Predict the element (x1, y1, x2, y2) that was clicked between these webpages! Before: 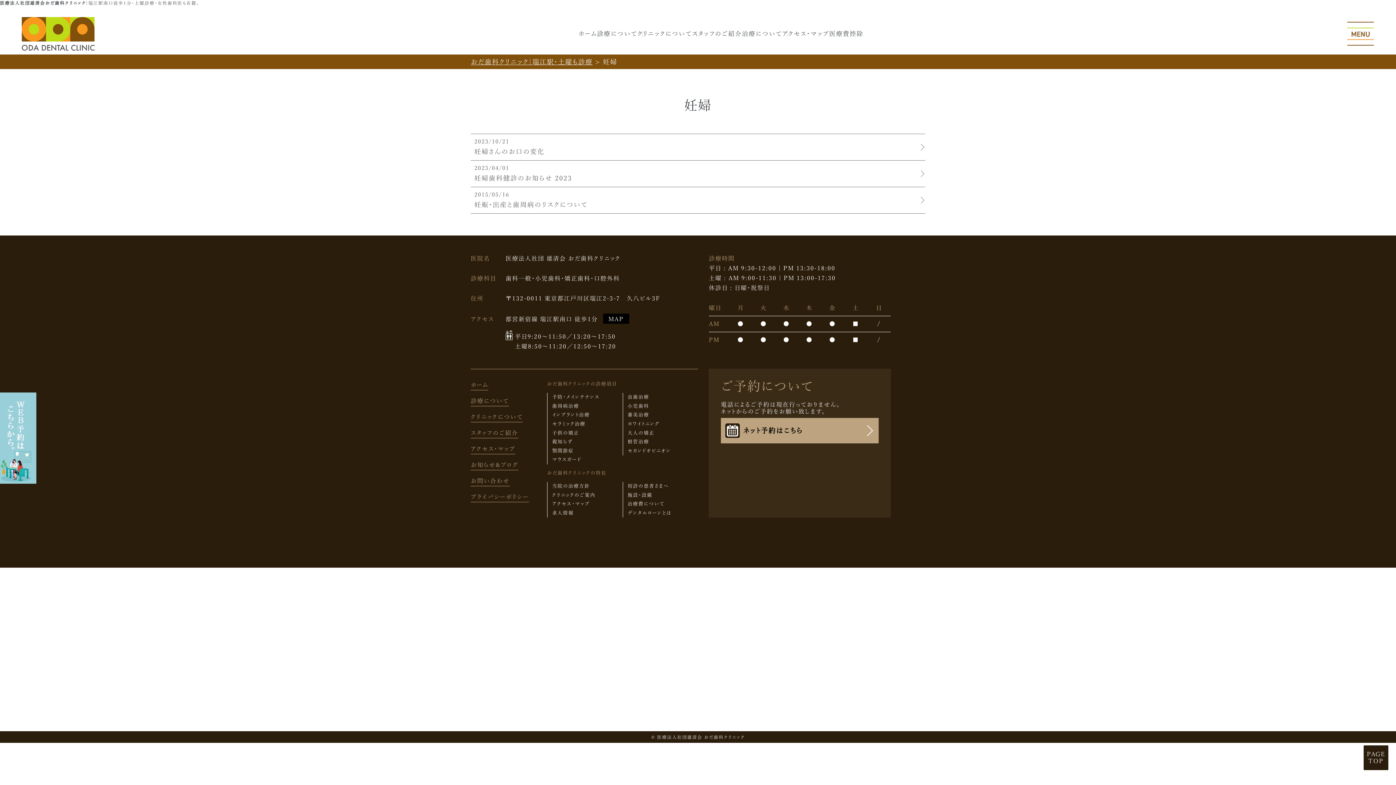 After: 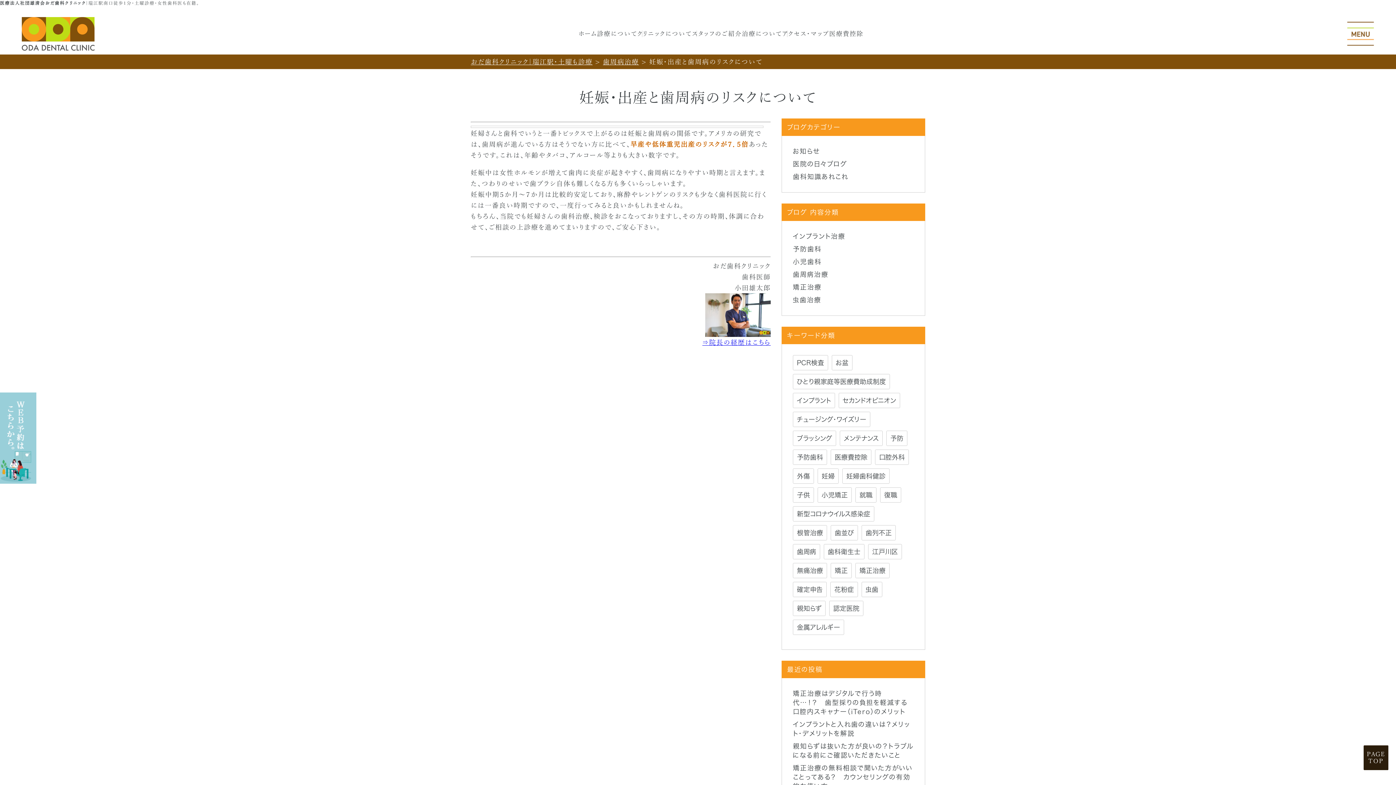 Action: label: 2015/05/16
妊娠・出産と歯周病のリスクについて bbox: (470, 187, 925, 213)